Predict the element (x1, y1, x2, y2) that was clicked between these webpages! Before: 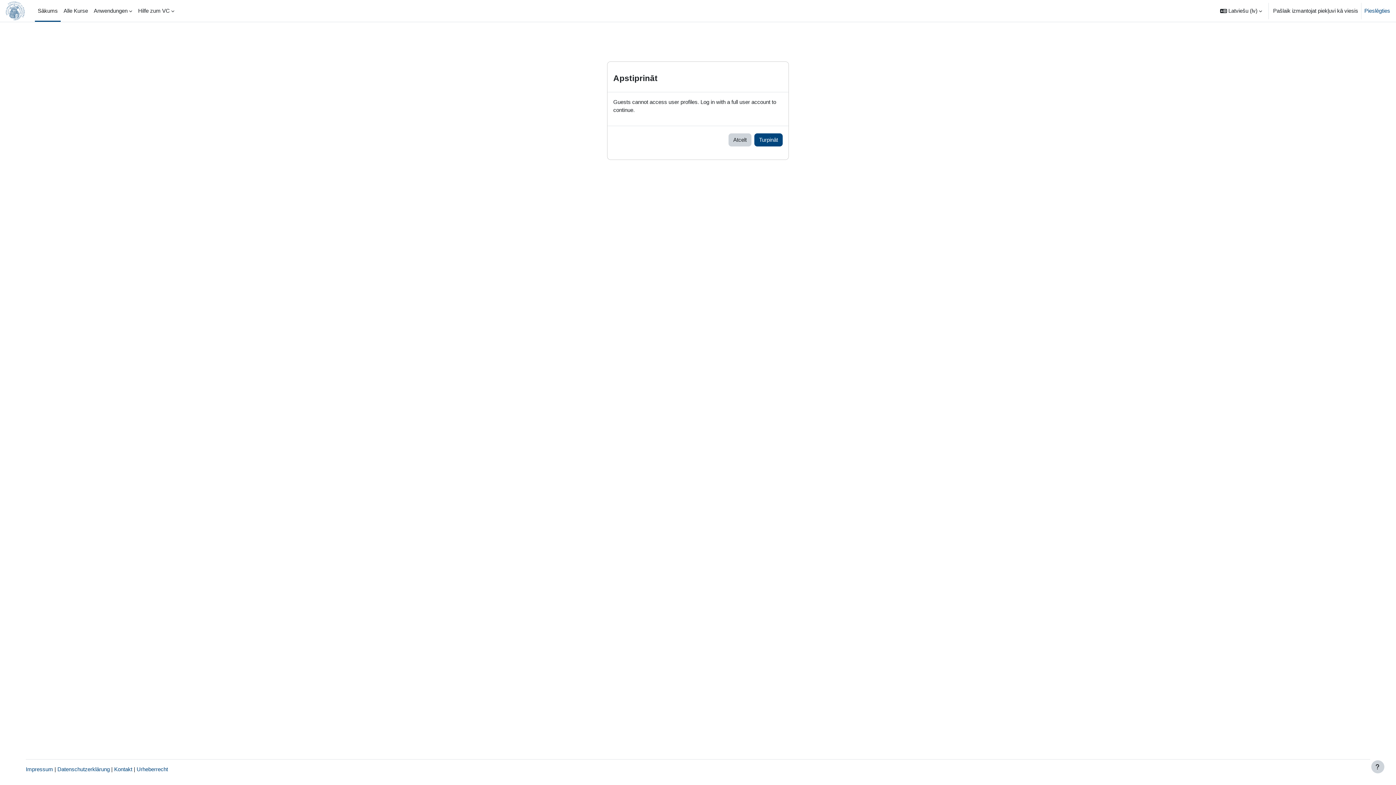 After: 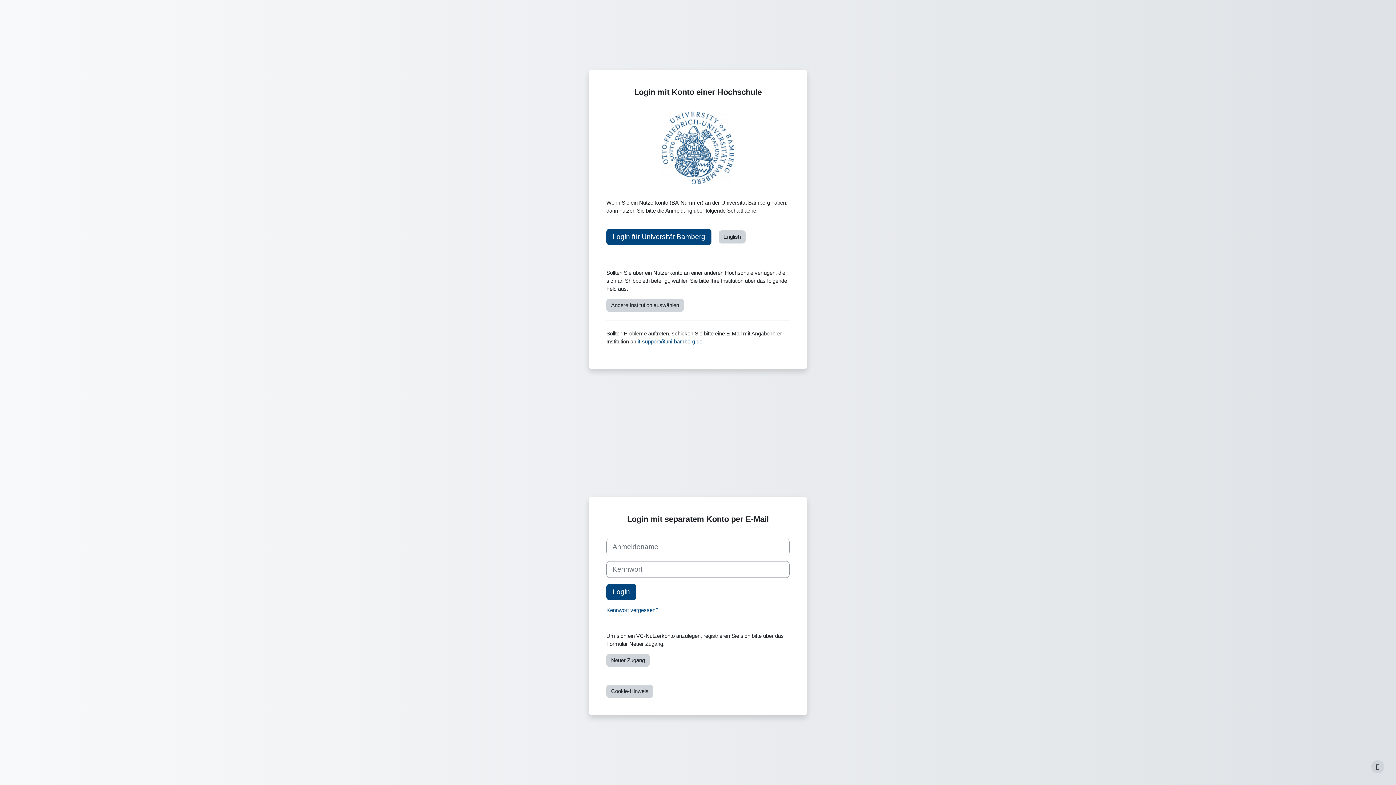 Action: bbox: (754, 133, 782, 146) label: Turpināt